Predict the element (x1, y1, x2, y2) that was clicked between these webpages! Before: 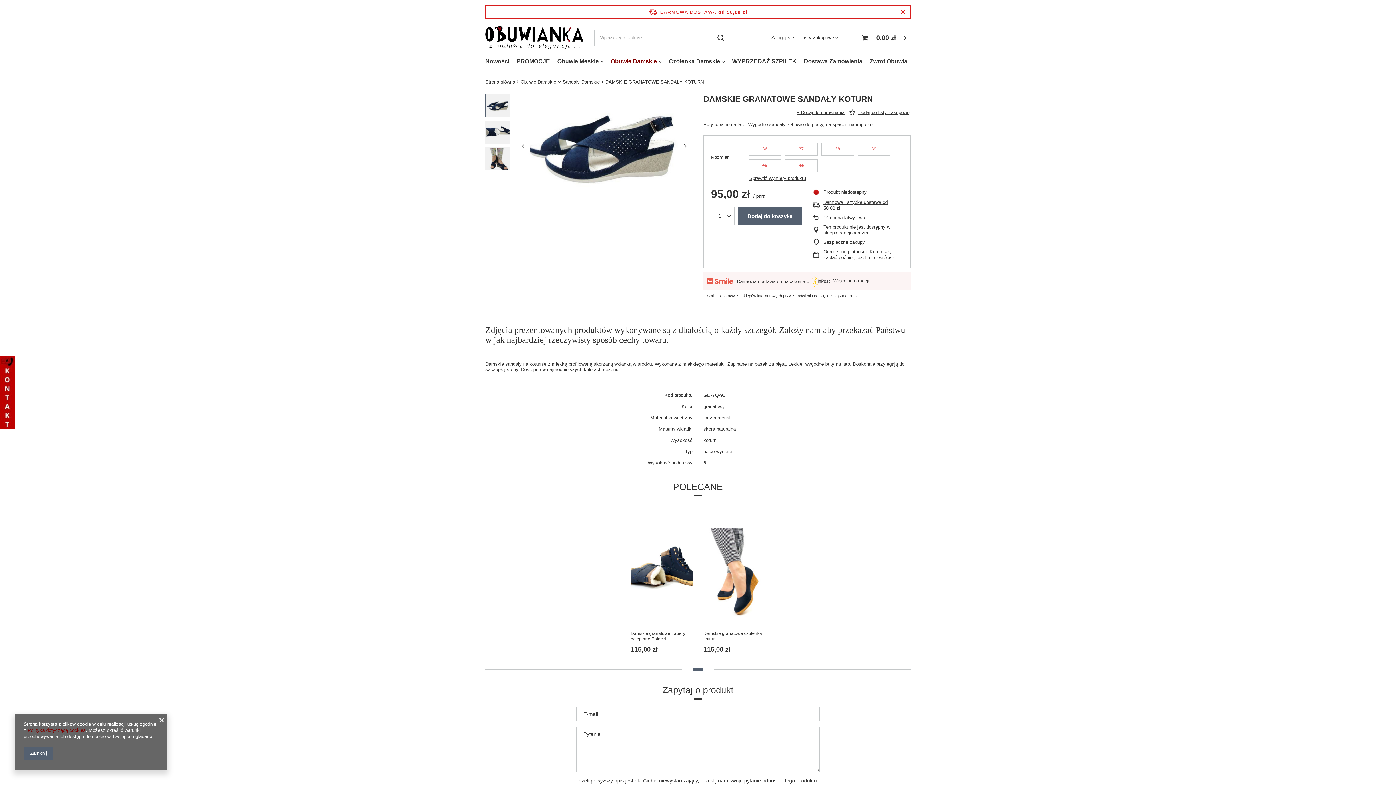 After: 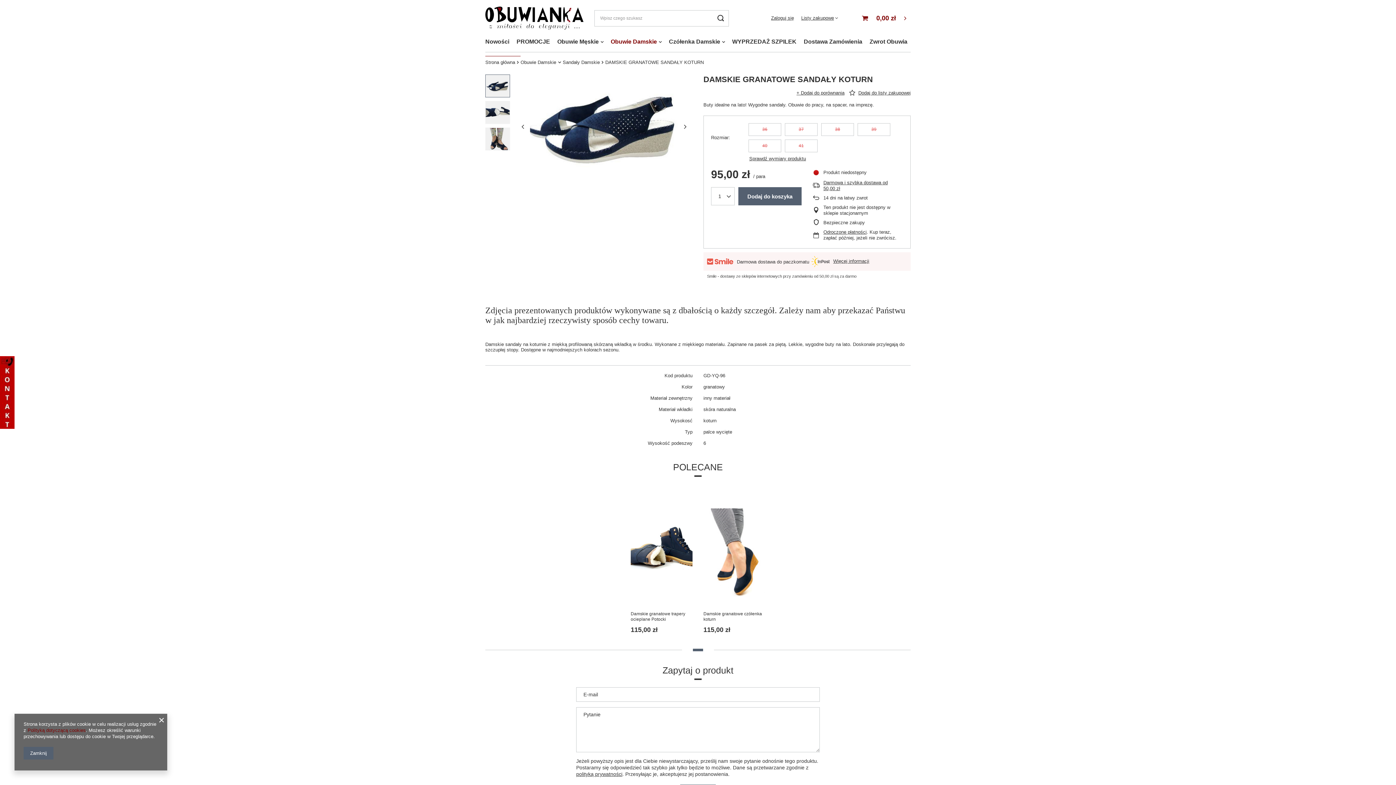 Action: bbox: (901, 7, 905, 16)